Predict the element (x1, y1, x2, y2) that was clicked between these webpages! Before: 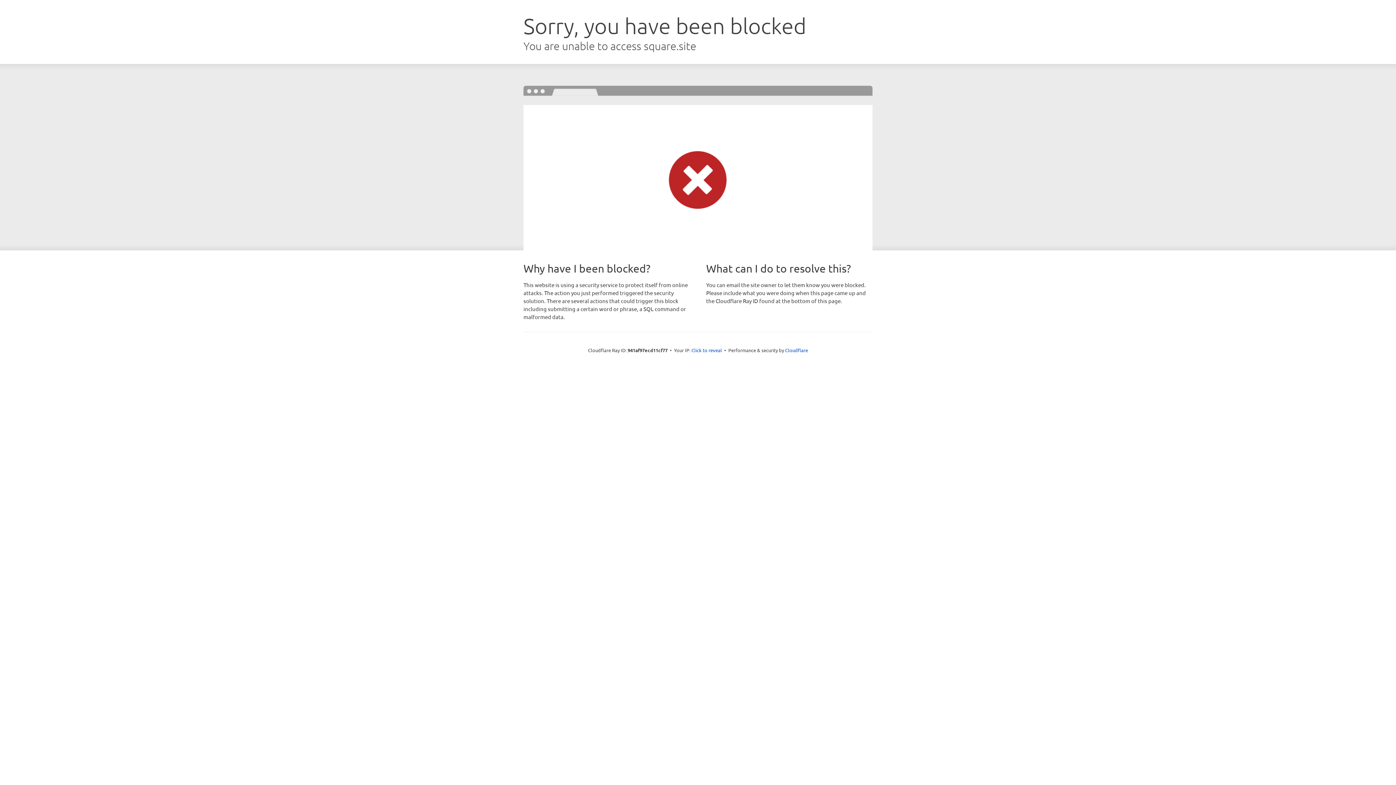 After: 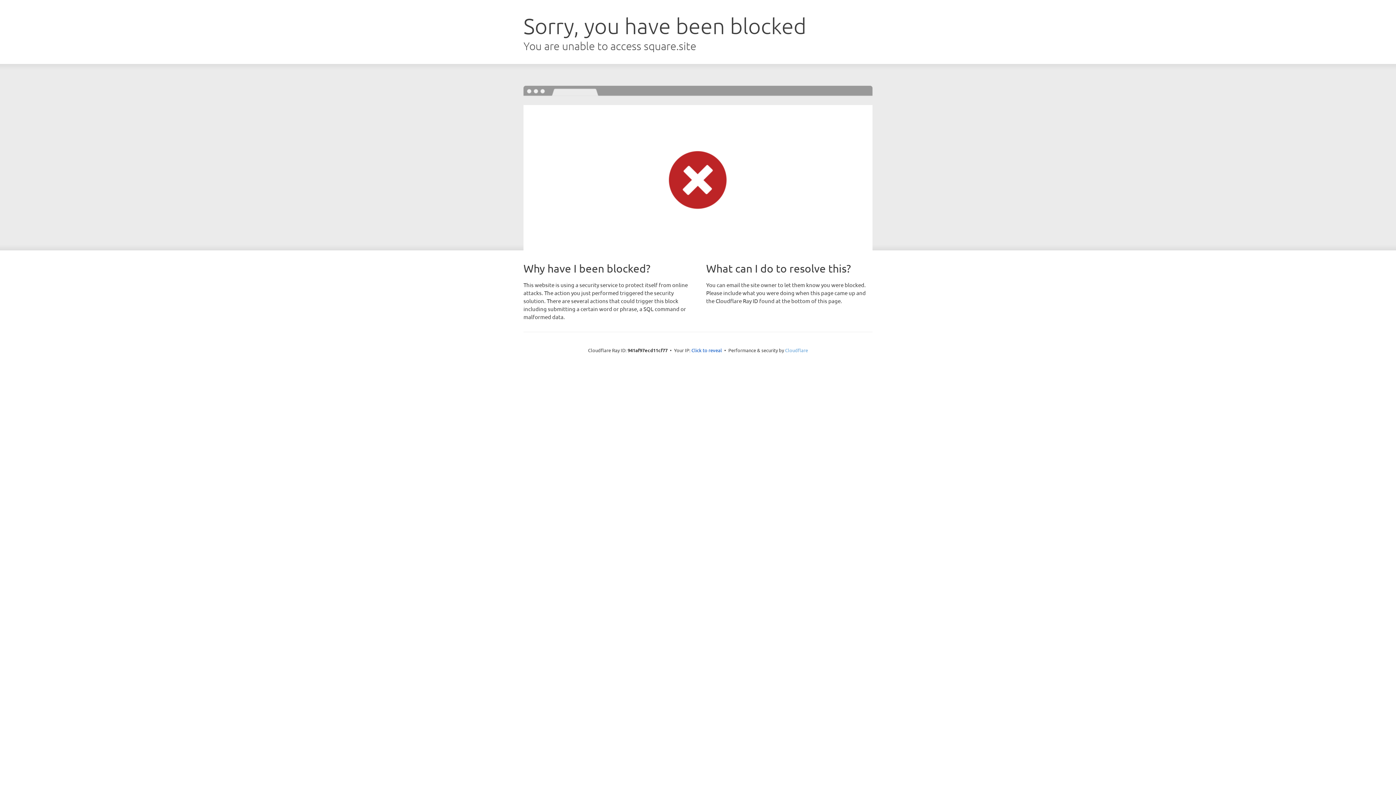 Action: label: Cloudflare bbox: (785, 347, 808, 353)